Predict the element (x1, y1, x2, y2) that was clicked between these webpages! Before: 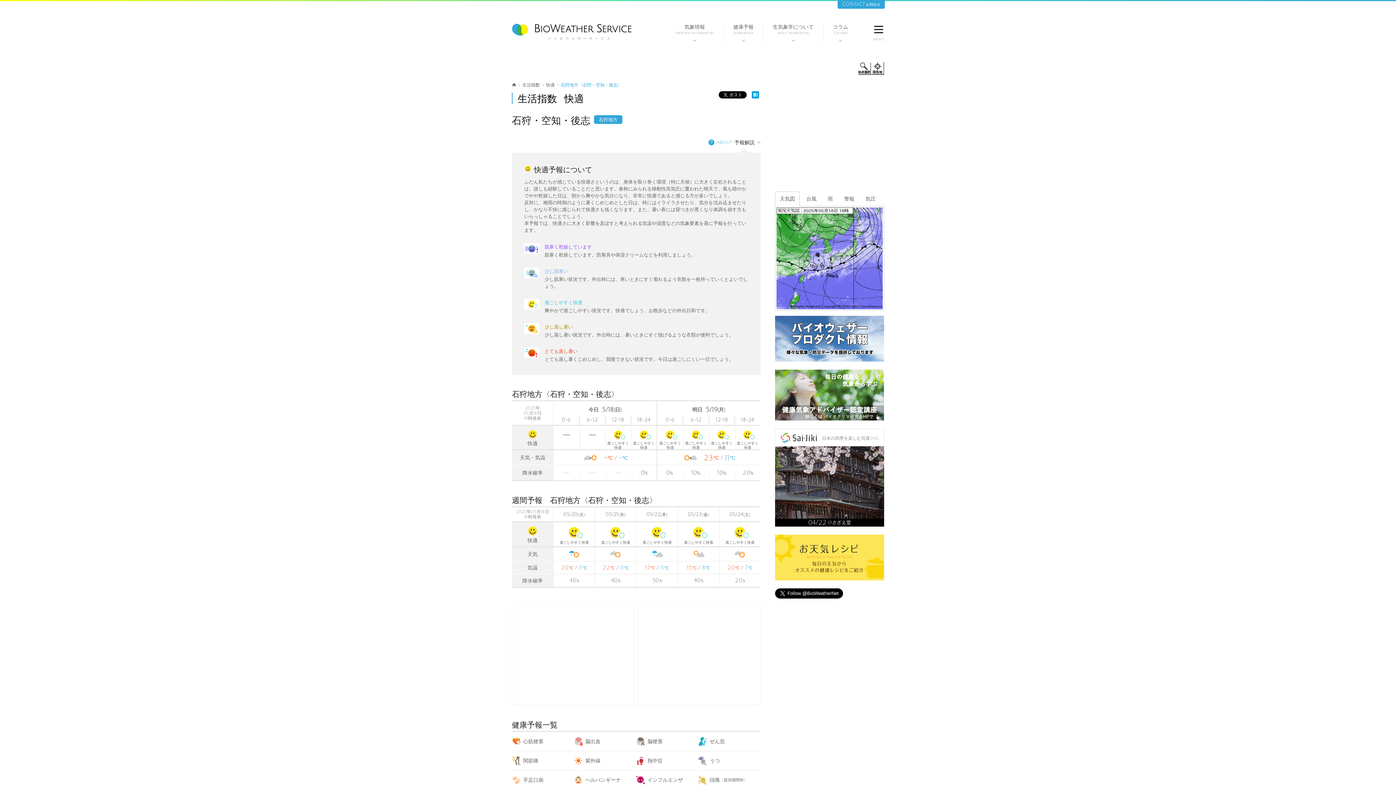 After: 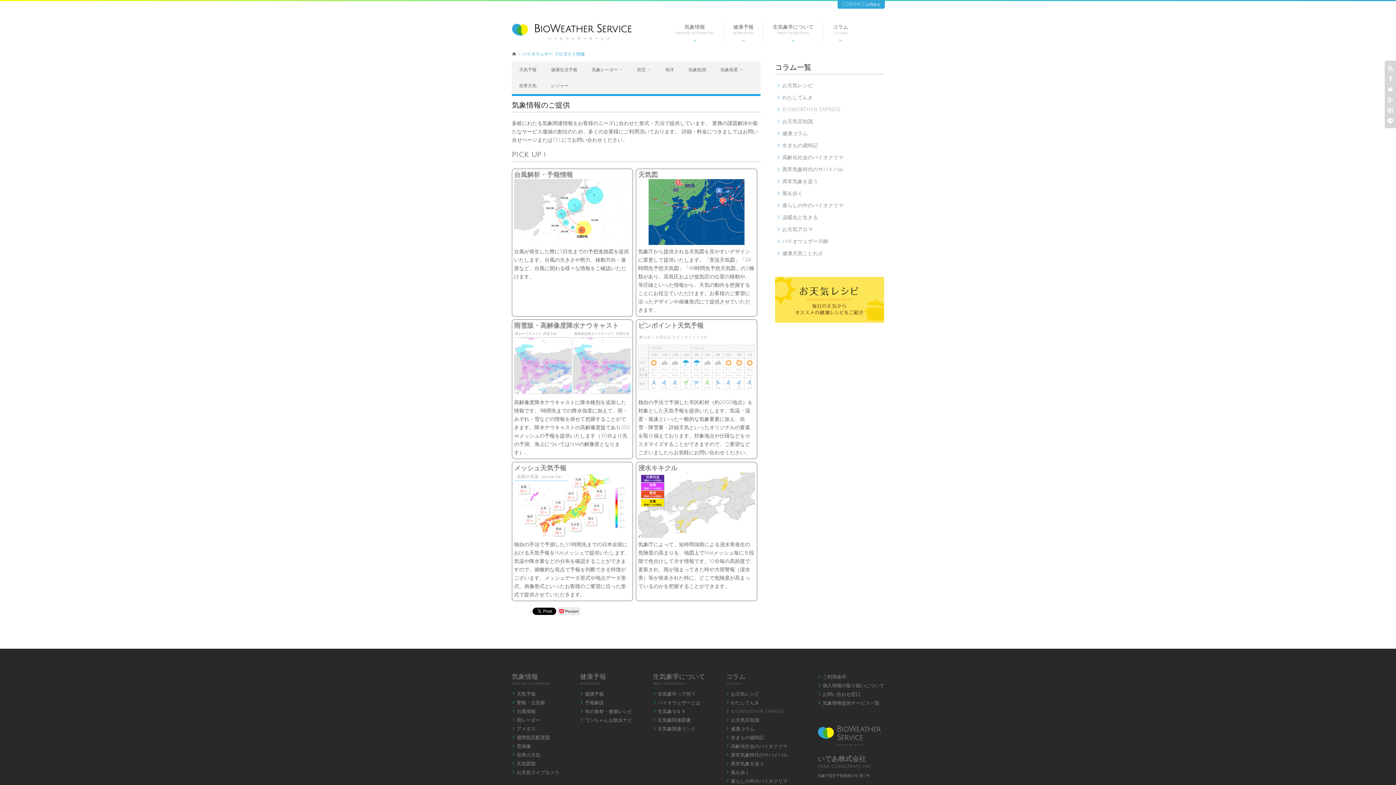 Action: bbox: (775, 315, 884, 361)